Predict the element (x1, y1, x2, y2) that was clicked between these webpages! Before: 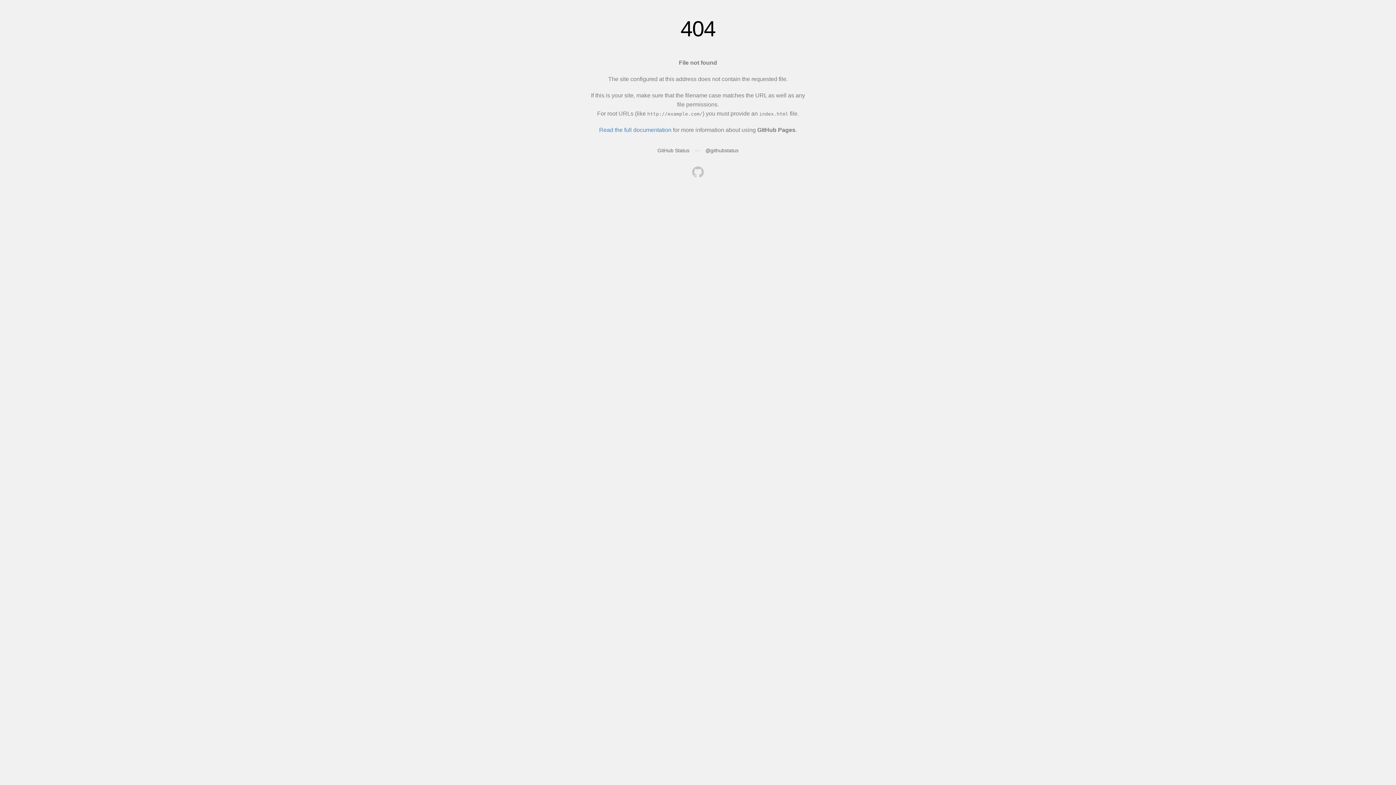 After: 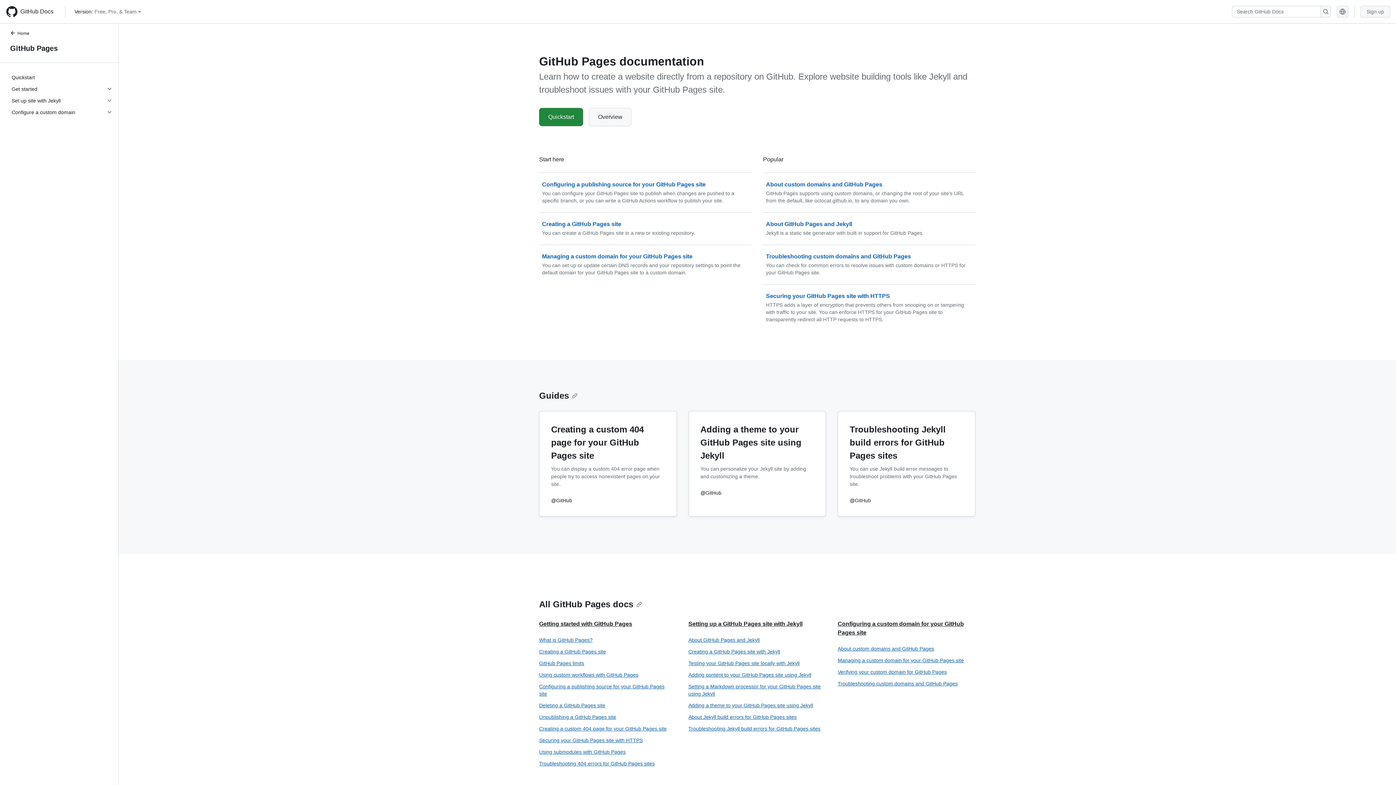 Action: label: Read the full documentation bbox: (599, 126, 671, 133)